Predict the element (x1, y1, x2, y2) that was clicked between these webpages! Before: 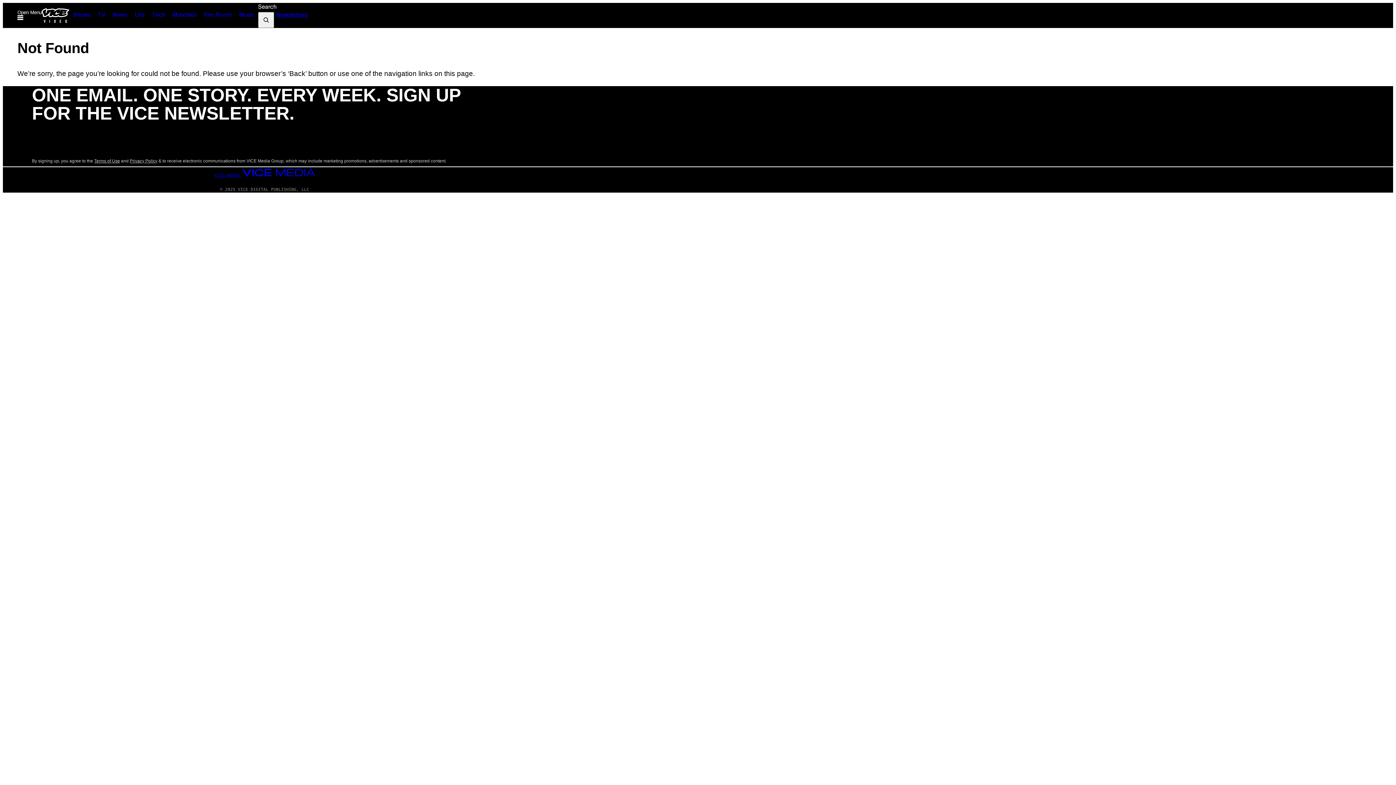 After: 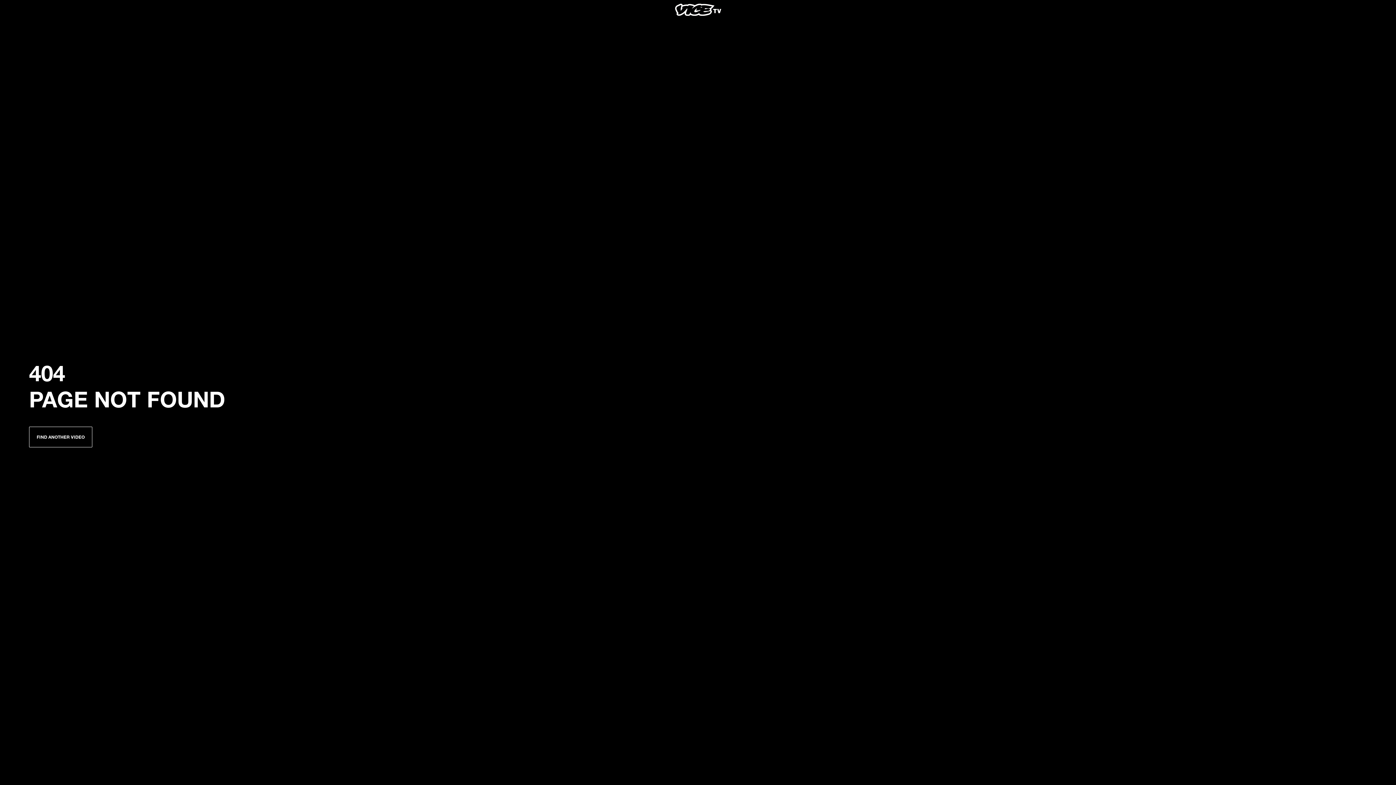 Action: bbox: (94, 9, 109, 21) label: TV